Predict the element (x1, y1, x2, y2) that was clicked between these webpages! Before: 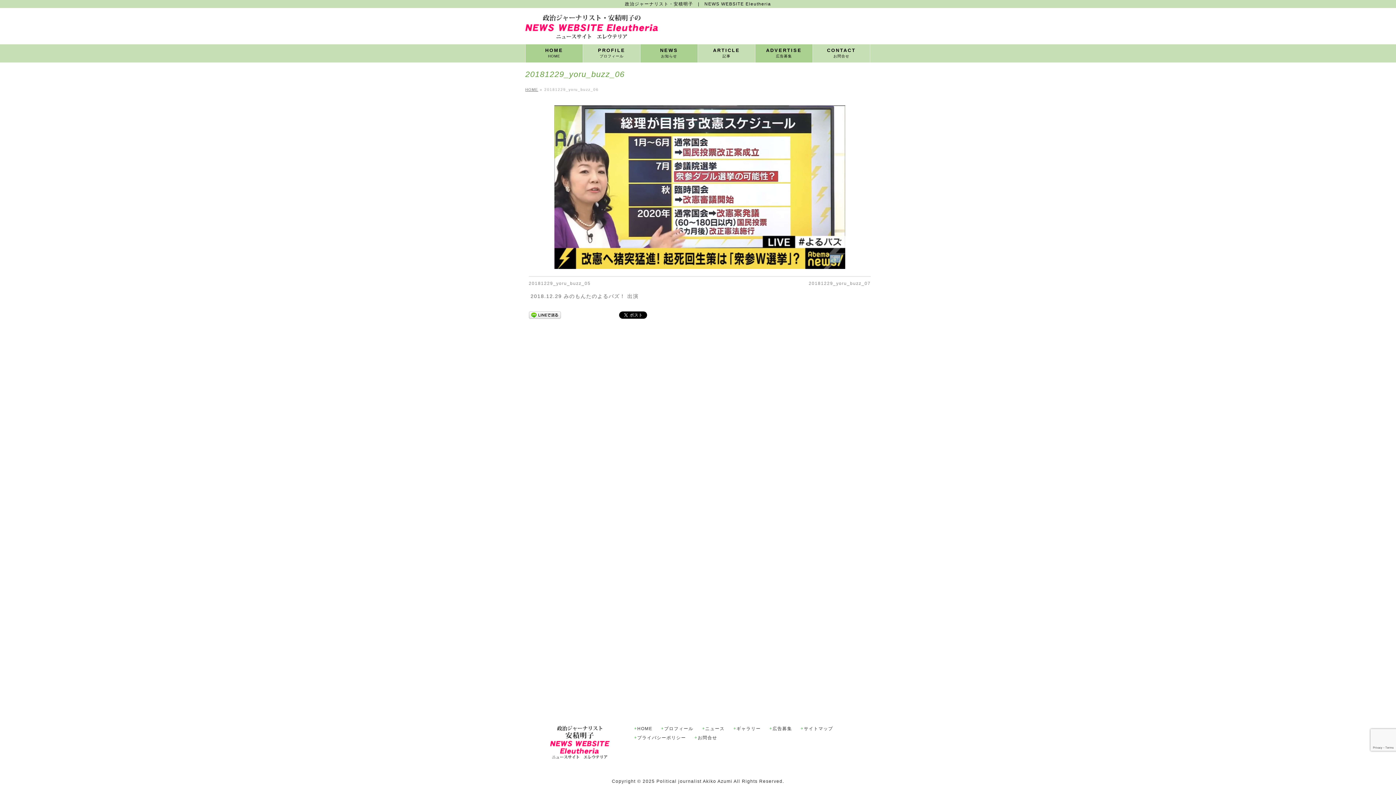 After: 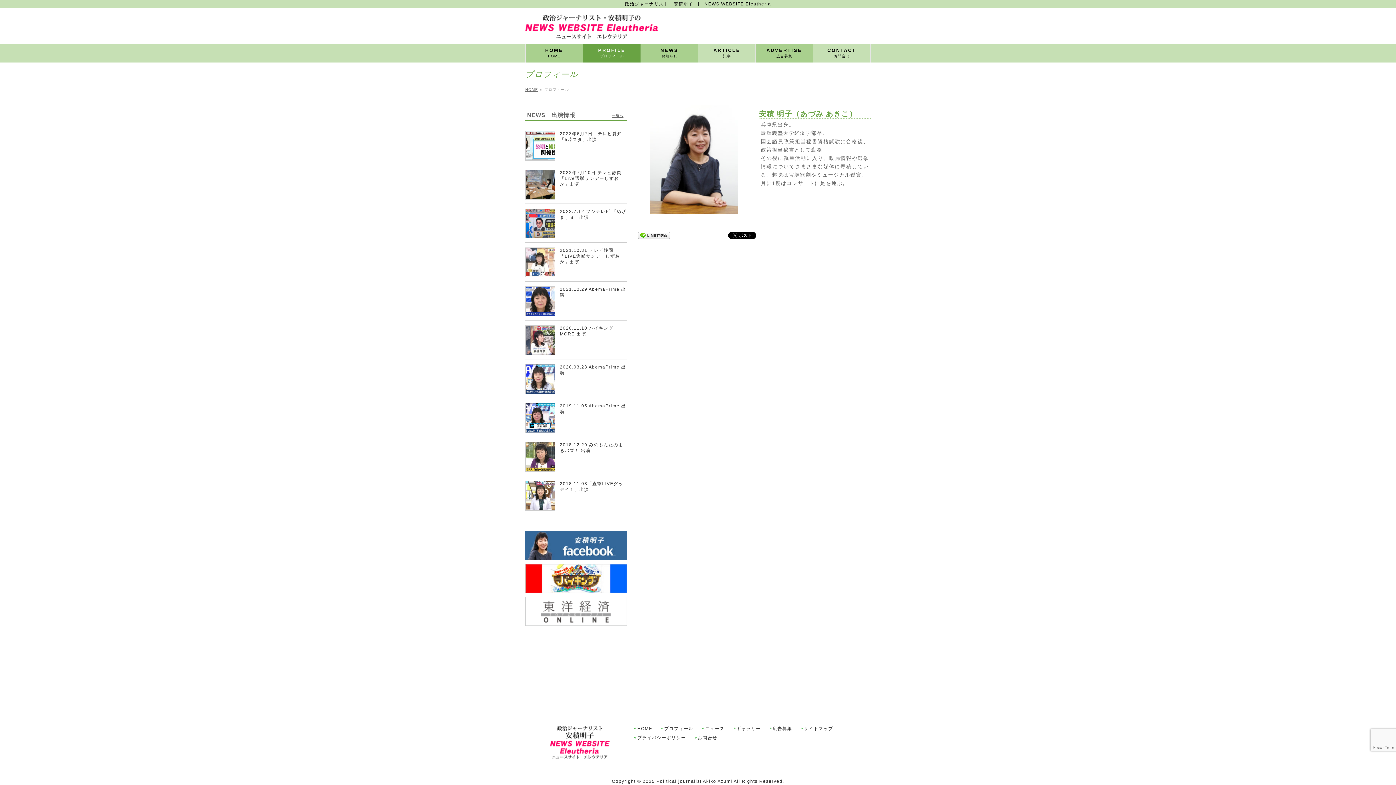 Action: label: プロフィール bbox: (661, 726, 700, 733)